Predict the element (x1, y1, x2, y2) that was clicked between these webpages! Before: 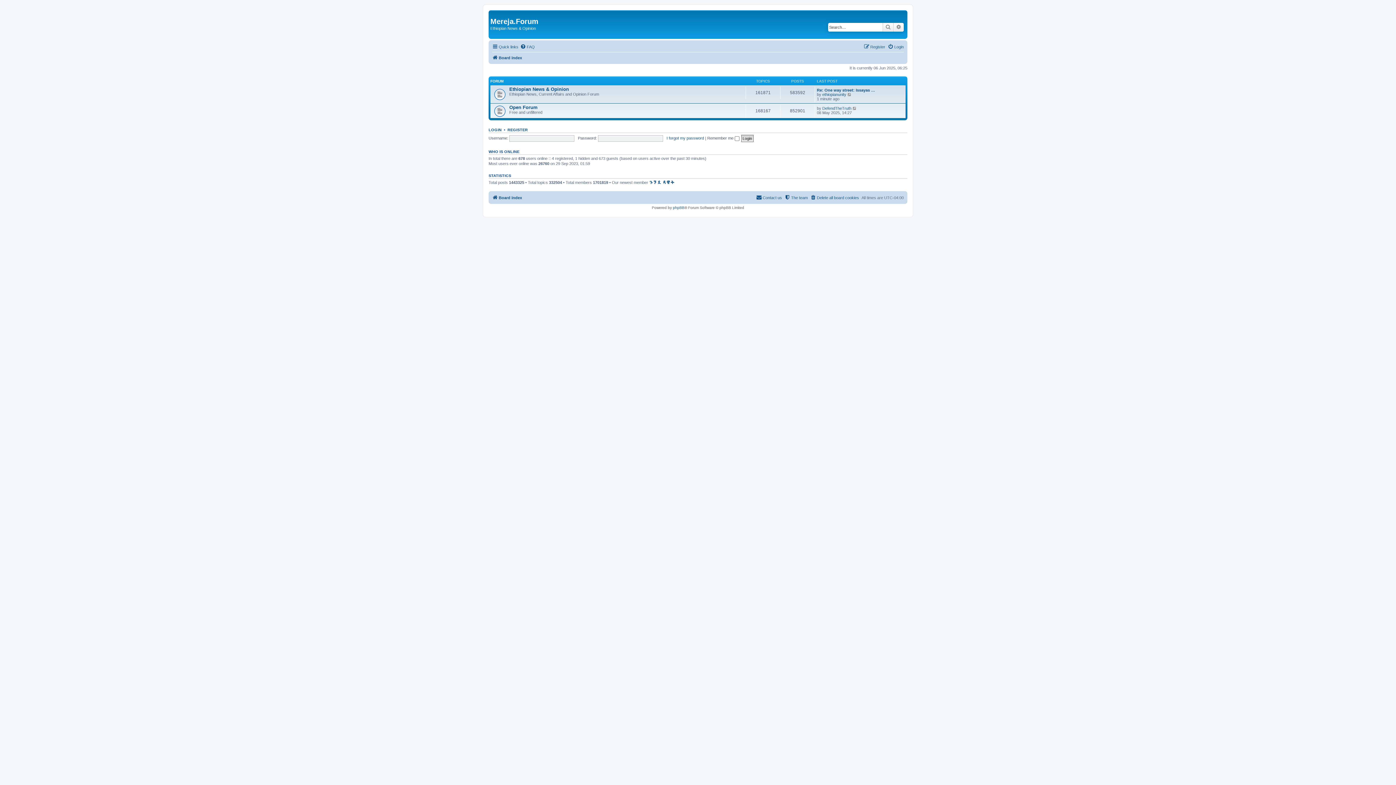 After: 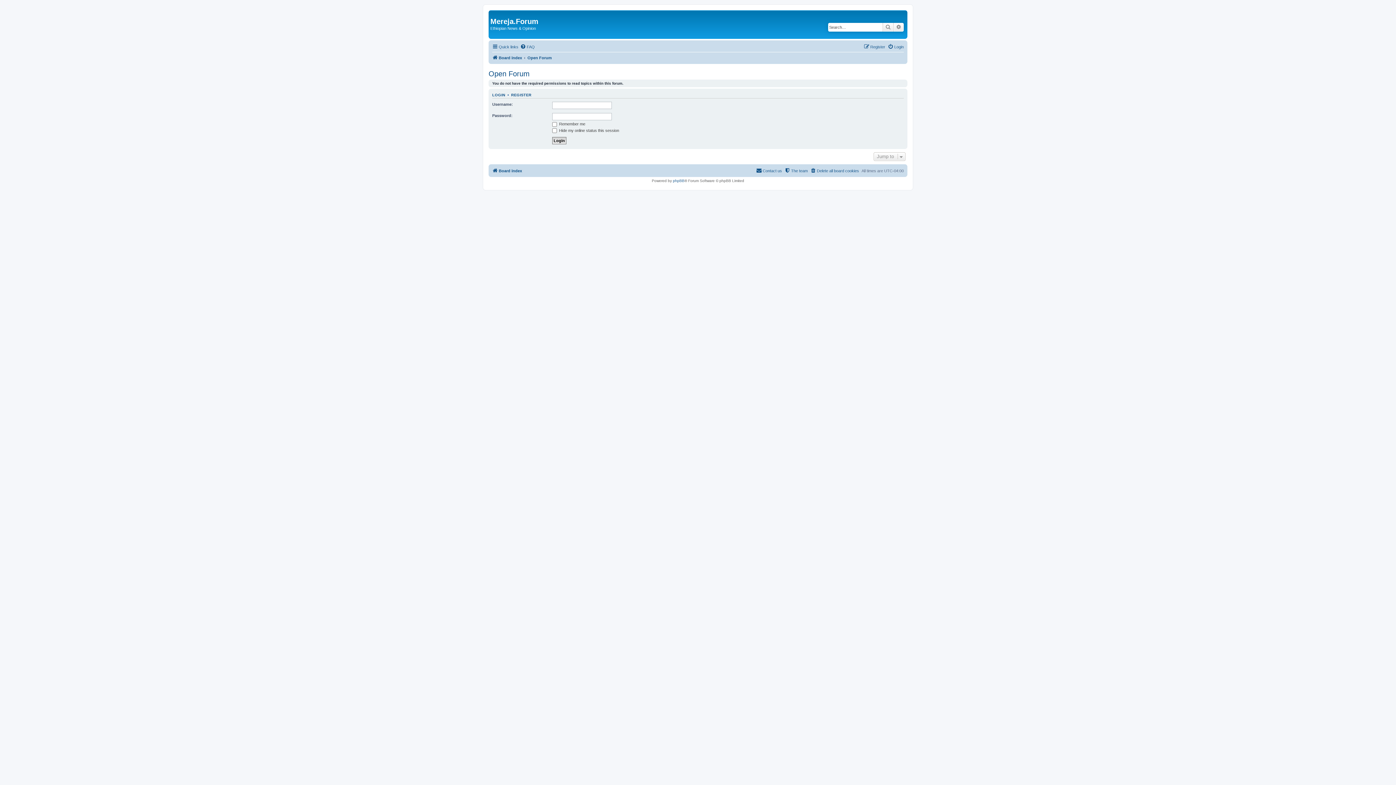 Action: bbox: (509, 104, 537, 110) label: Open Forum